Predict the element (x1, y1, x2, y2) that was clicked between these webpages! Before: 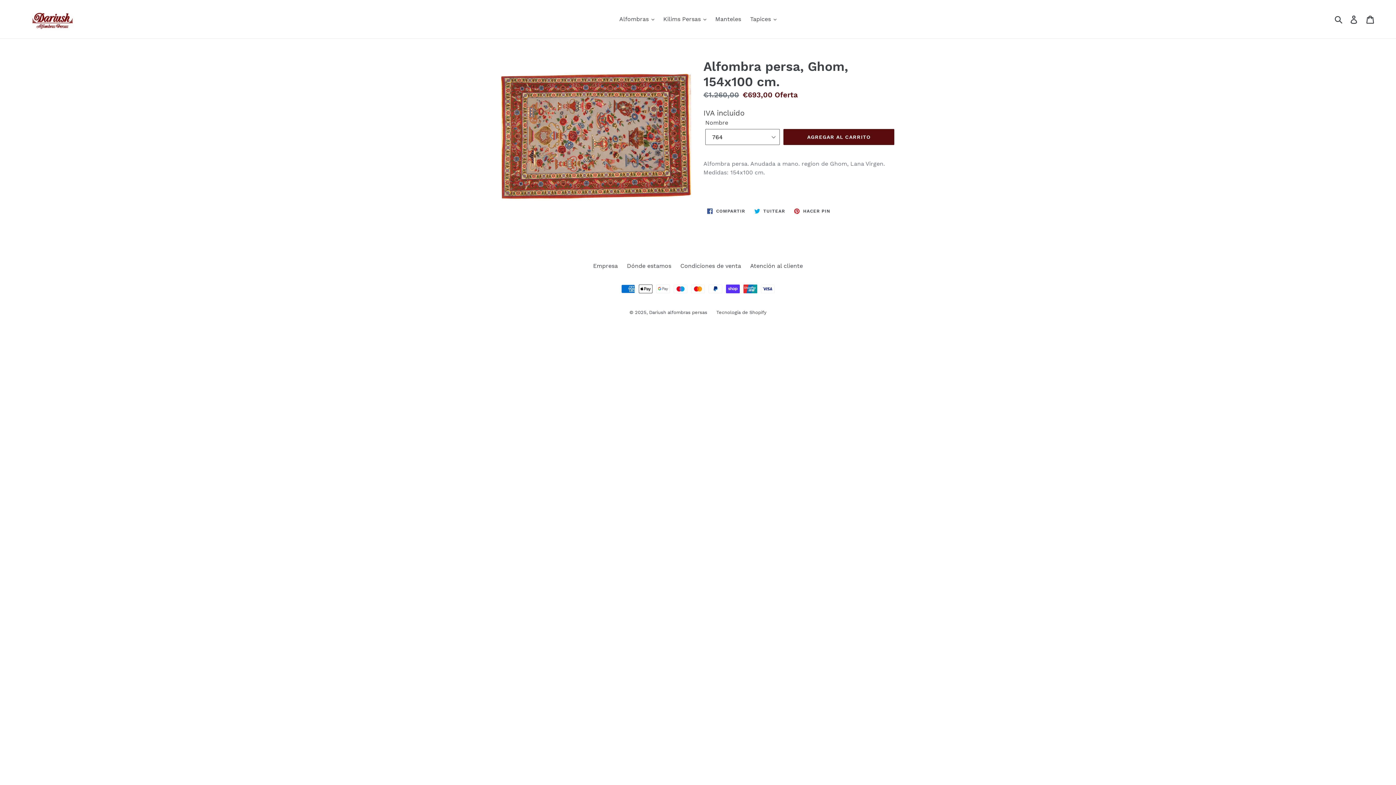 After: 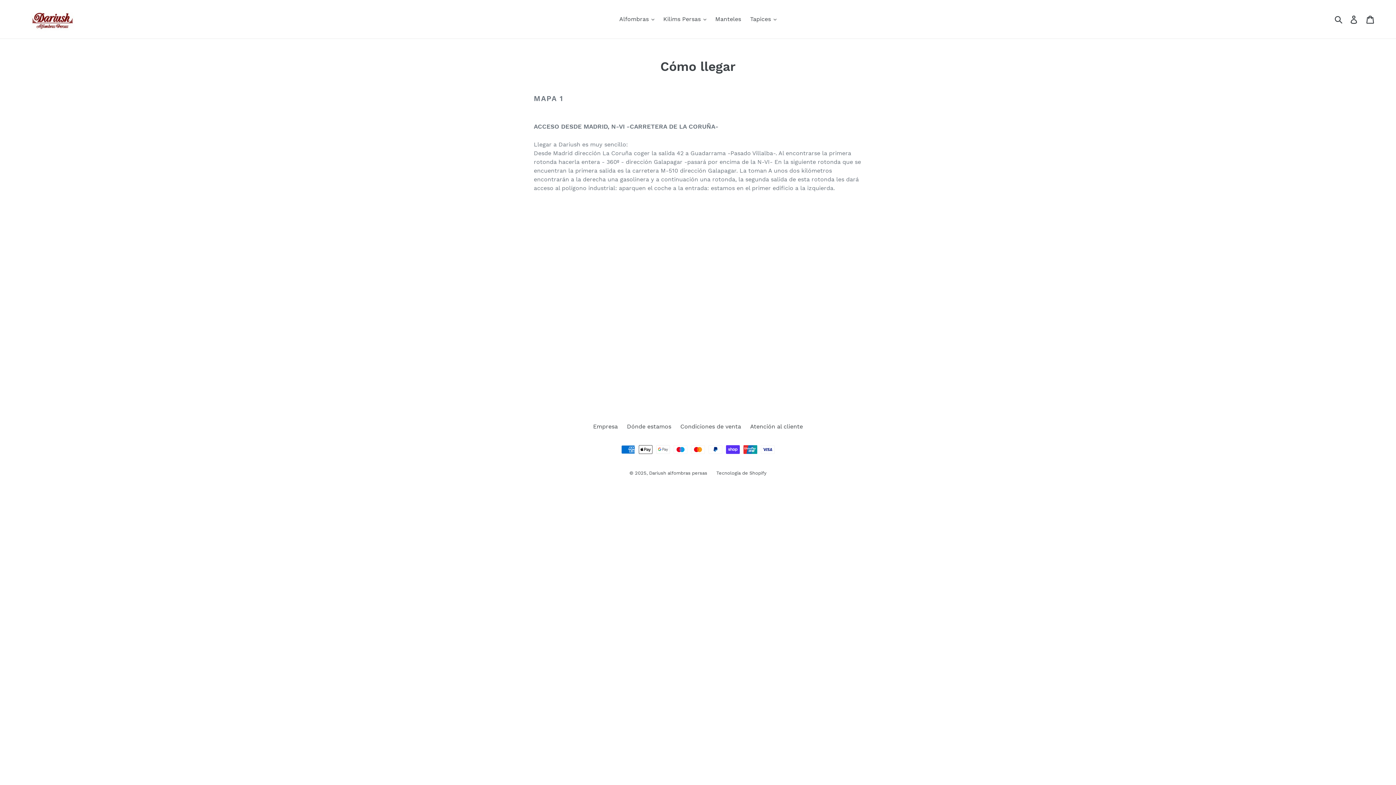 Action: label: Dónde estamos bbox: (627, 262, 671, 269)